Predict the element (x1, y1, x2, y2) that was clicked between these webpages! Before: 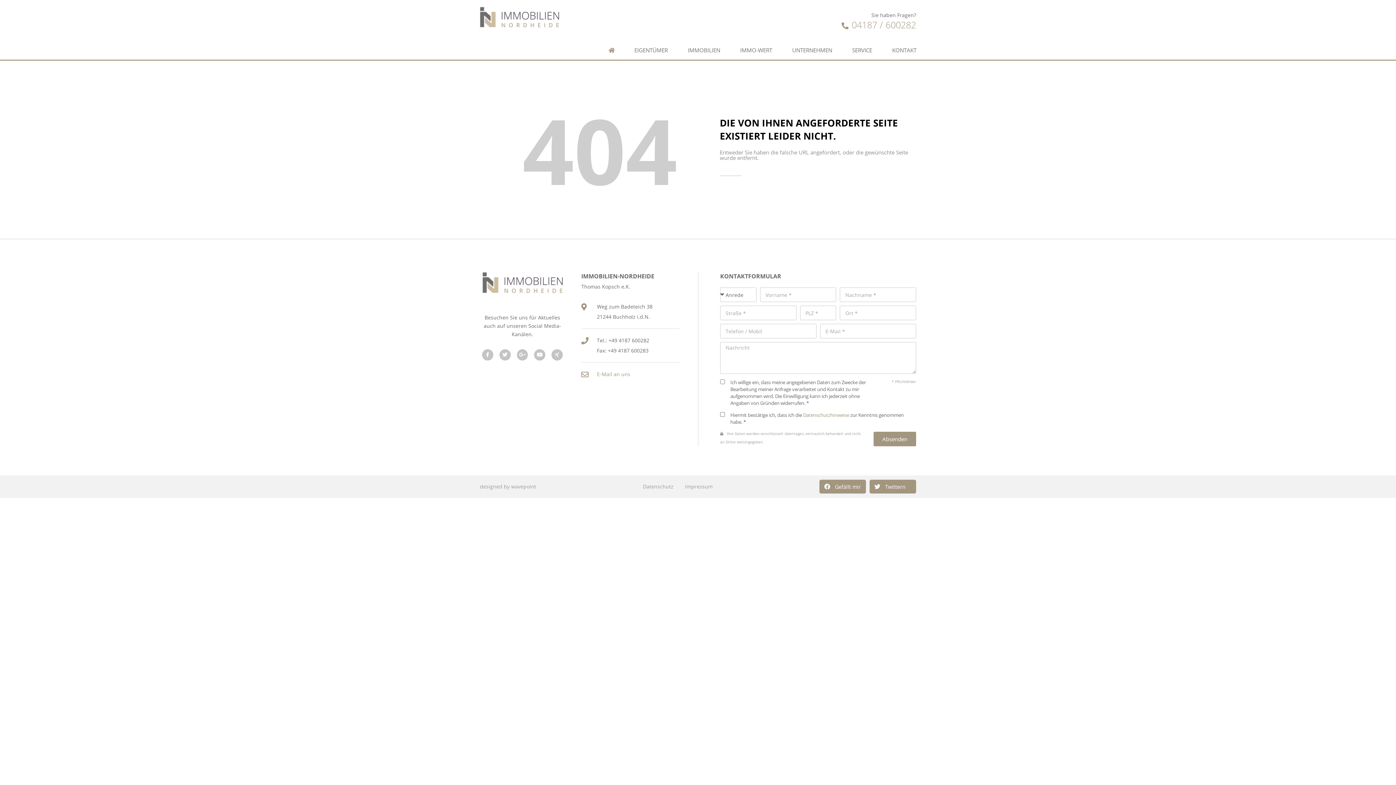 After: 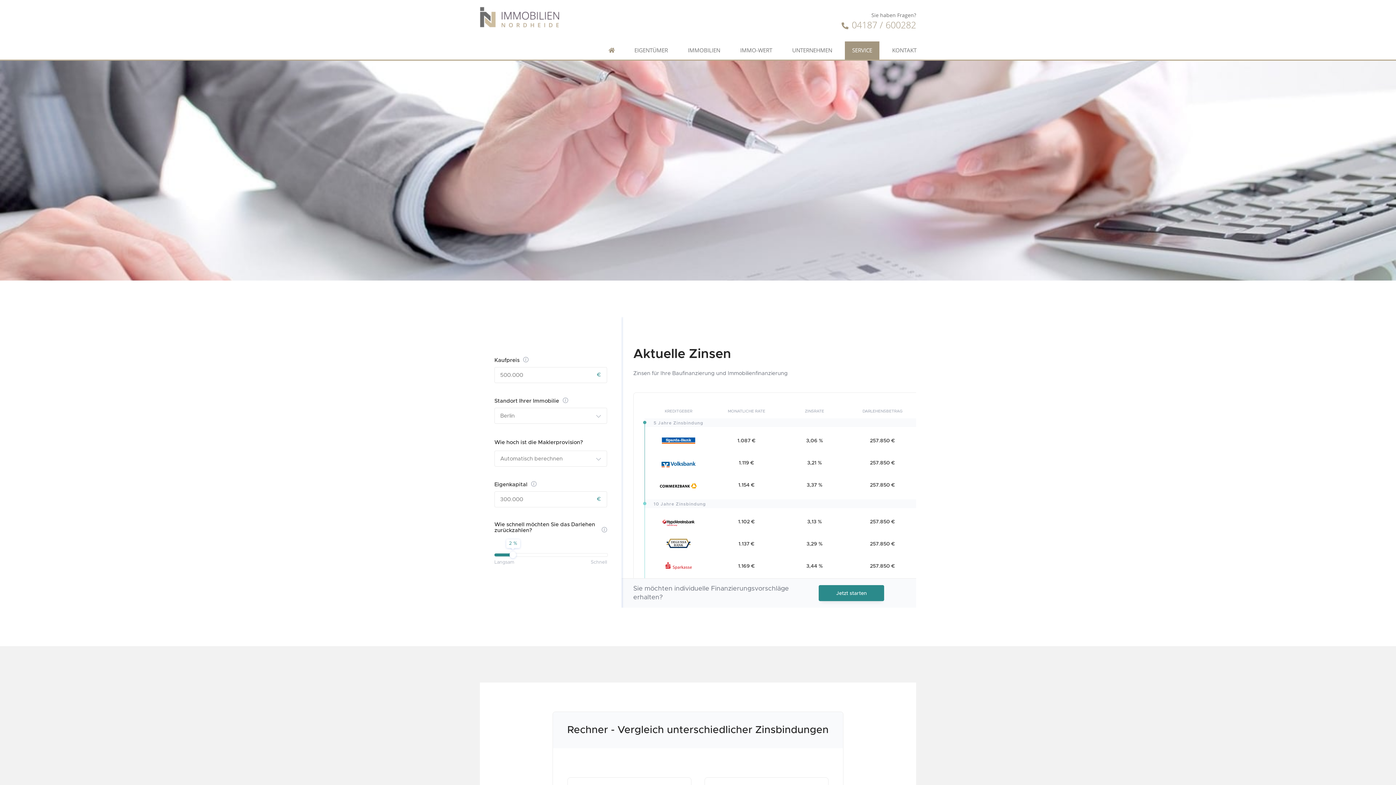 Action: label: SERVICE bbox: (845, 41, 879, 59)